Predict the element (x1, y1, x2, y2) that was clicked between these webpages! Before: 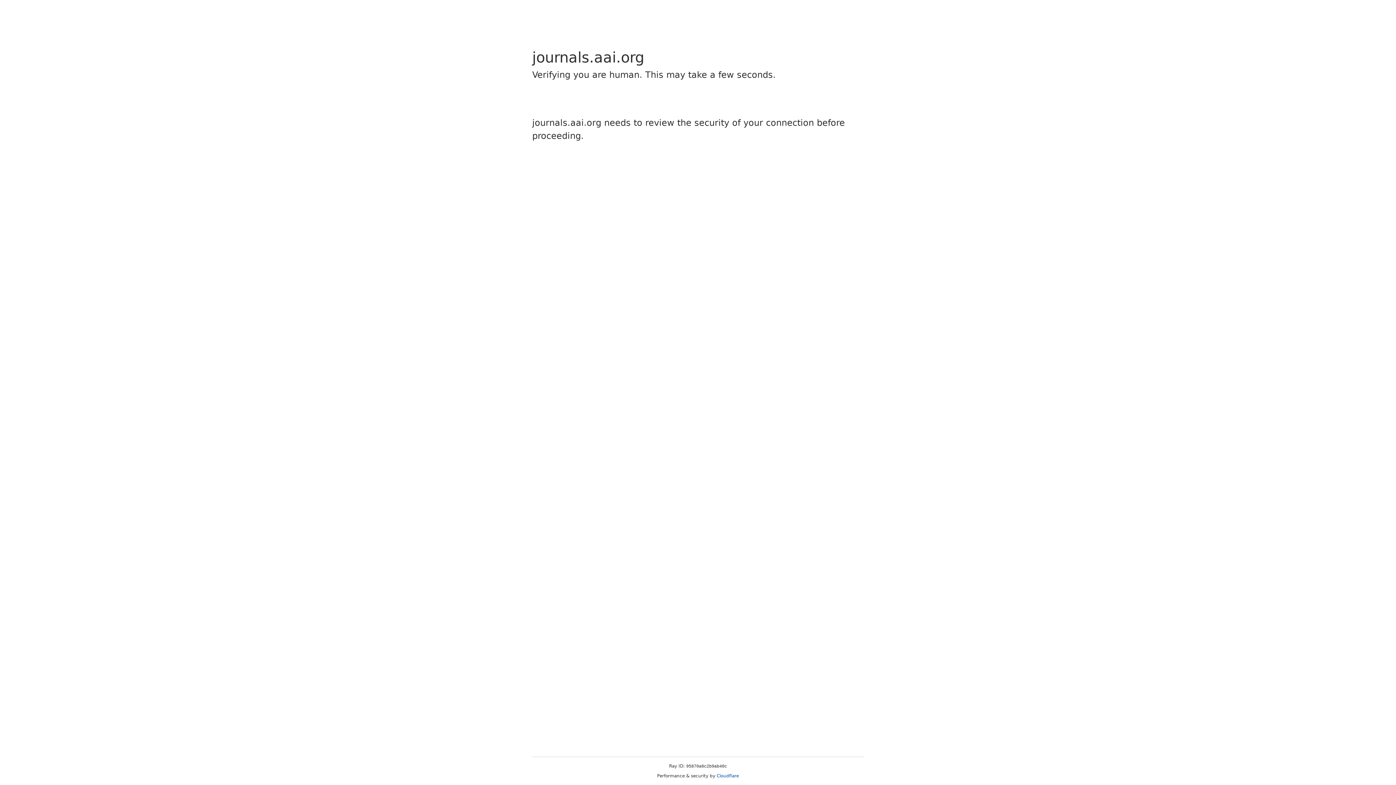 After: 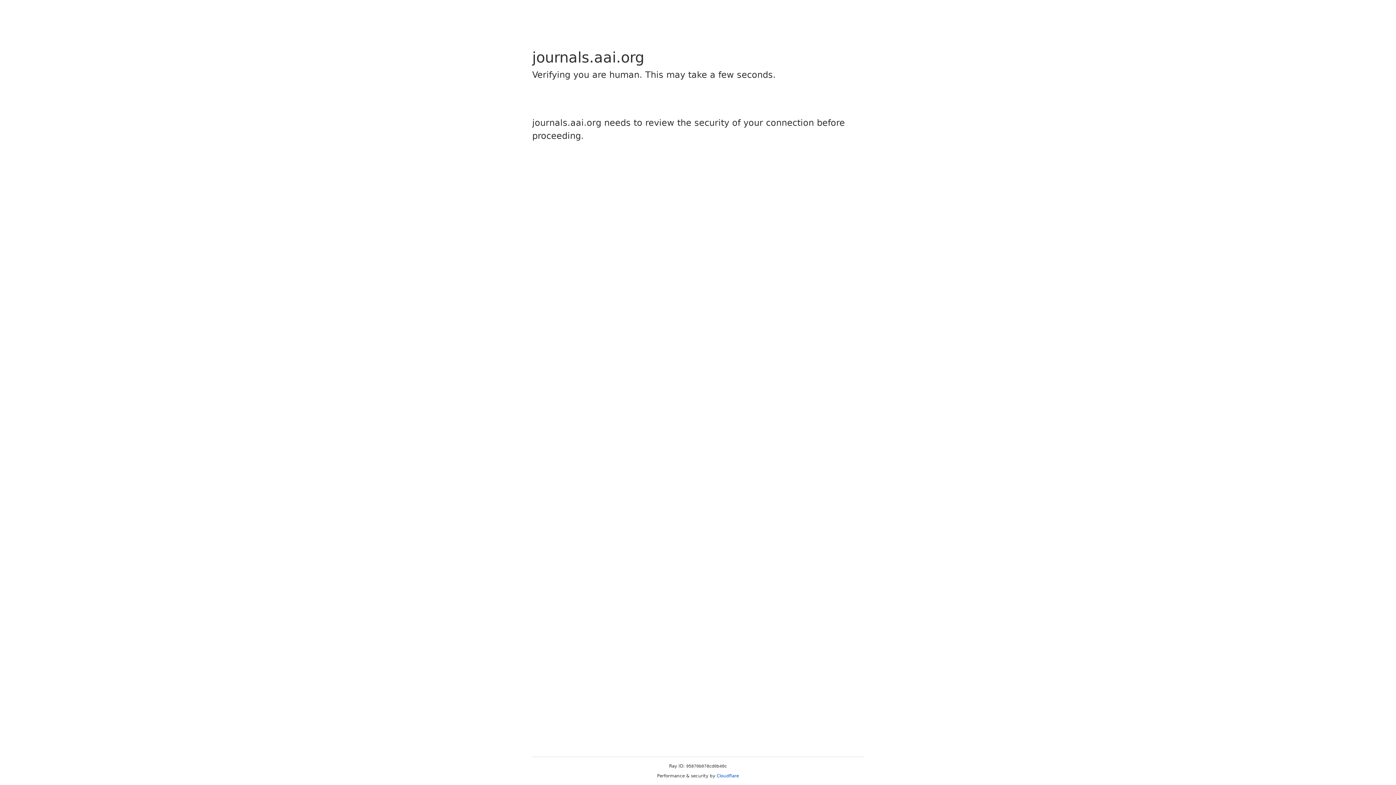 Action: label: Cloudflare bbox: (716, 773, 739, 778)